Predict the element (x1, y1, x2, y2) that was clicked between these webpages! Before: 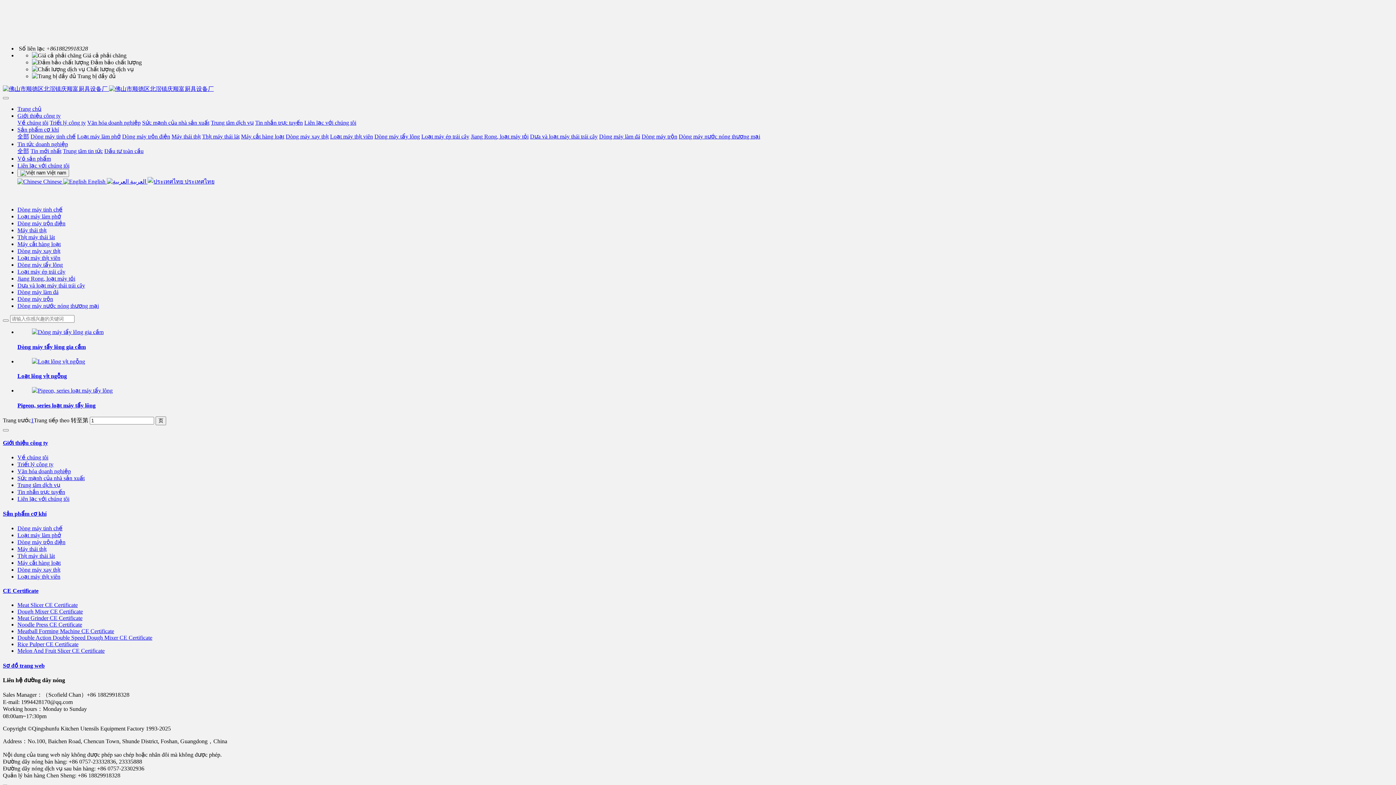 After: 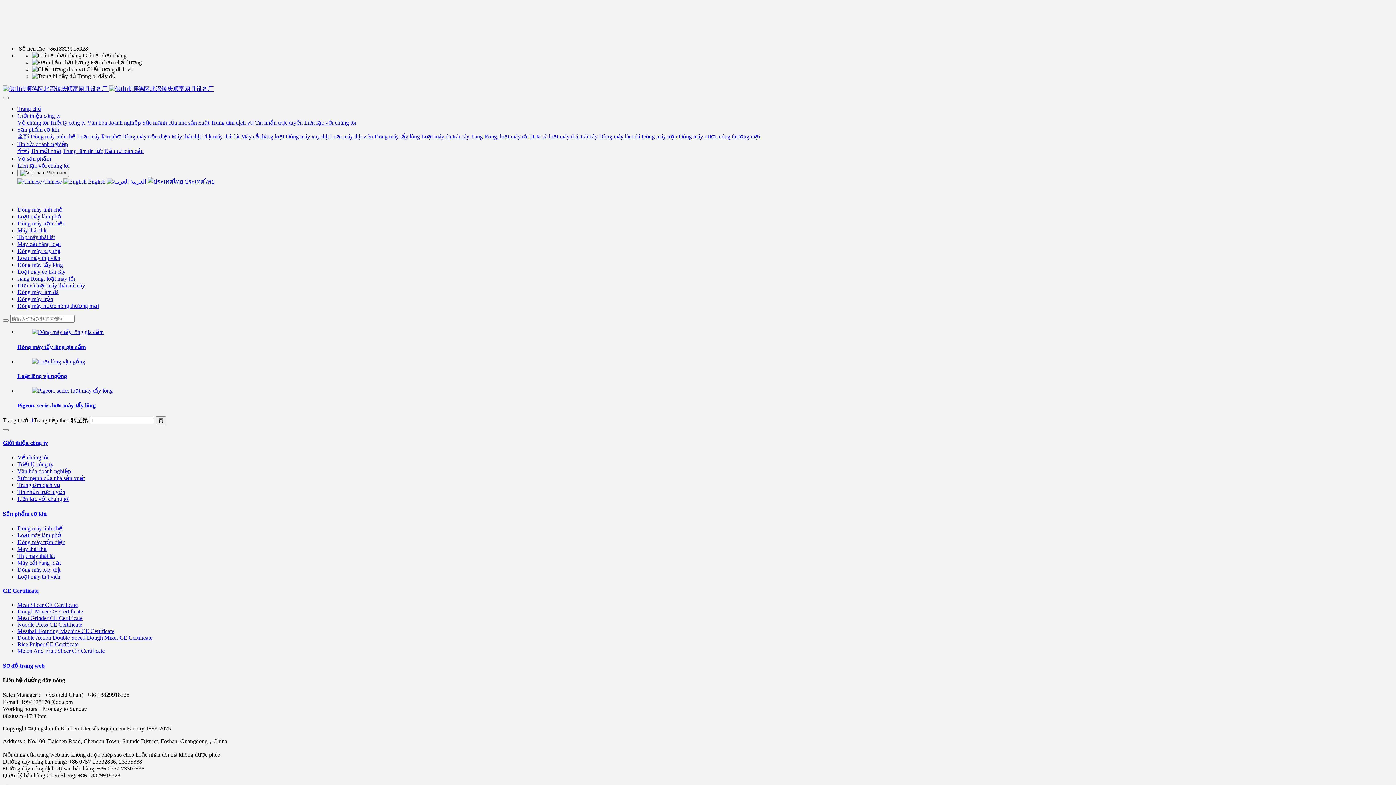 Action: label:  English  bbox: (63, 178, 106, 184)